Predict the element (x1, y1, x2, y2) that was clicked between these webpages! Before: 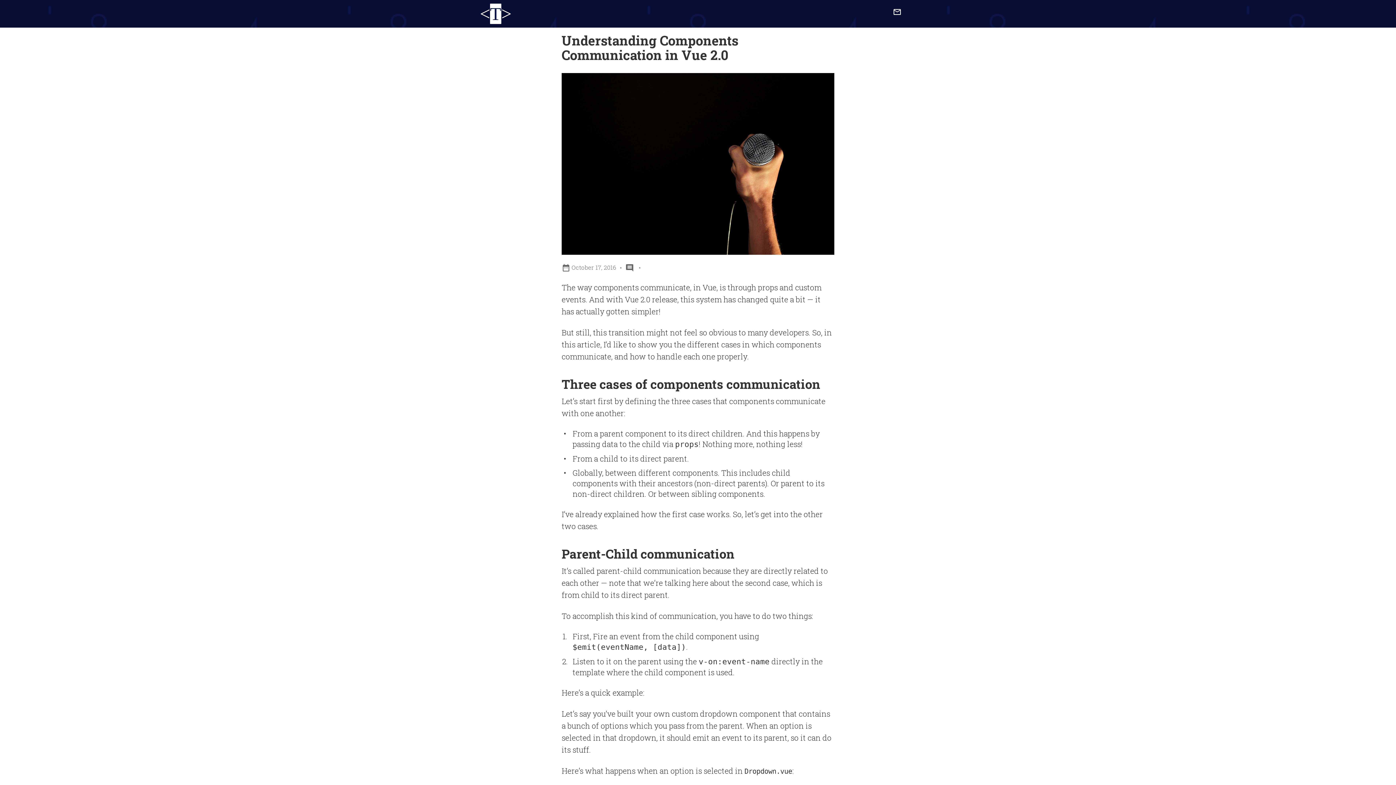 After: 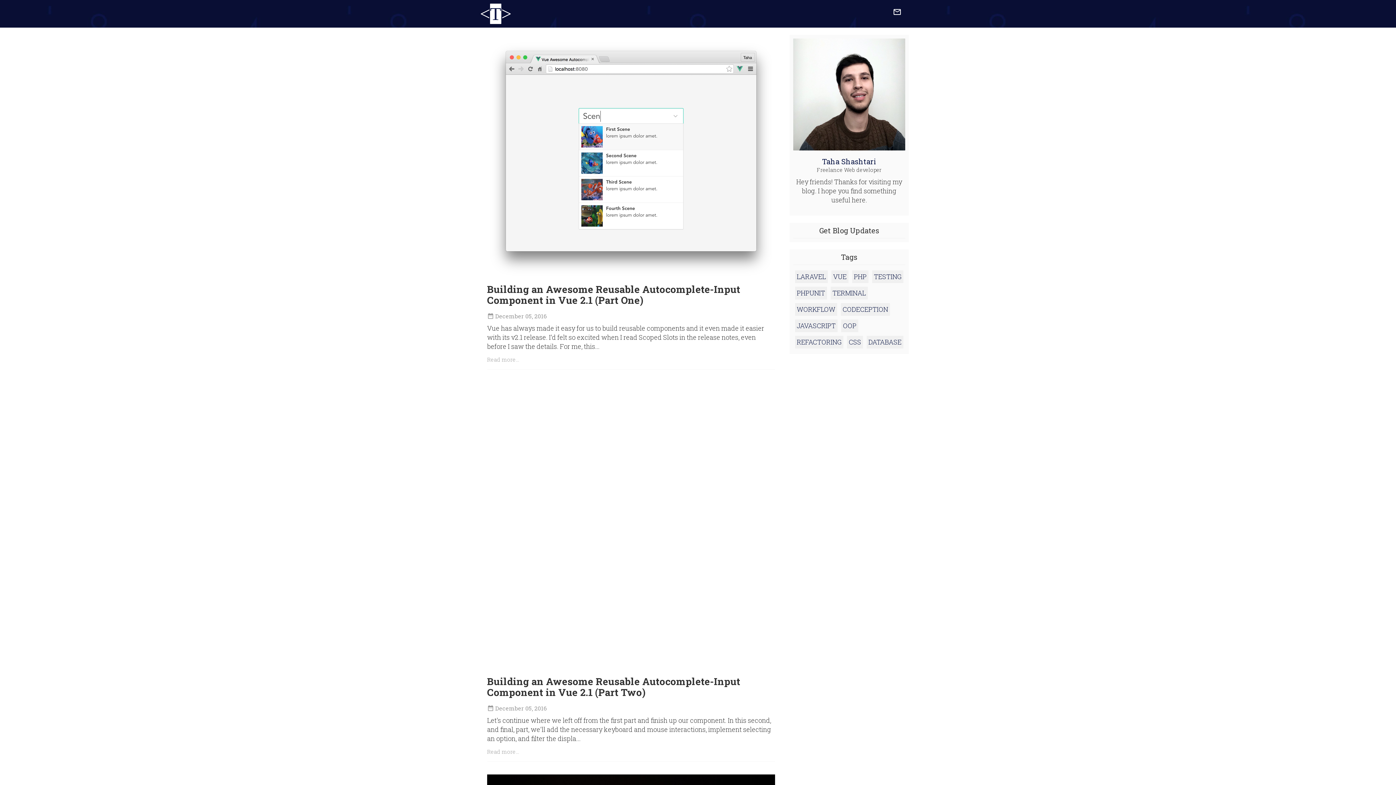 Action: bbox: (480, 3, 511, 24) label: <T>